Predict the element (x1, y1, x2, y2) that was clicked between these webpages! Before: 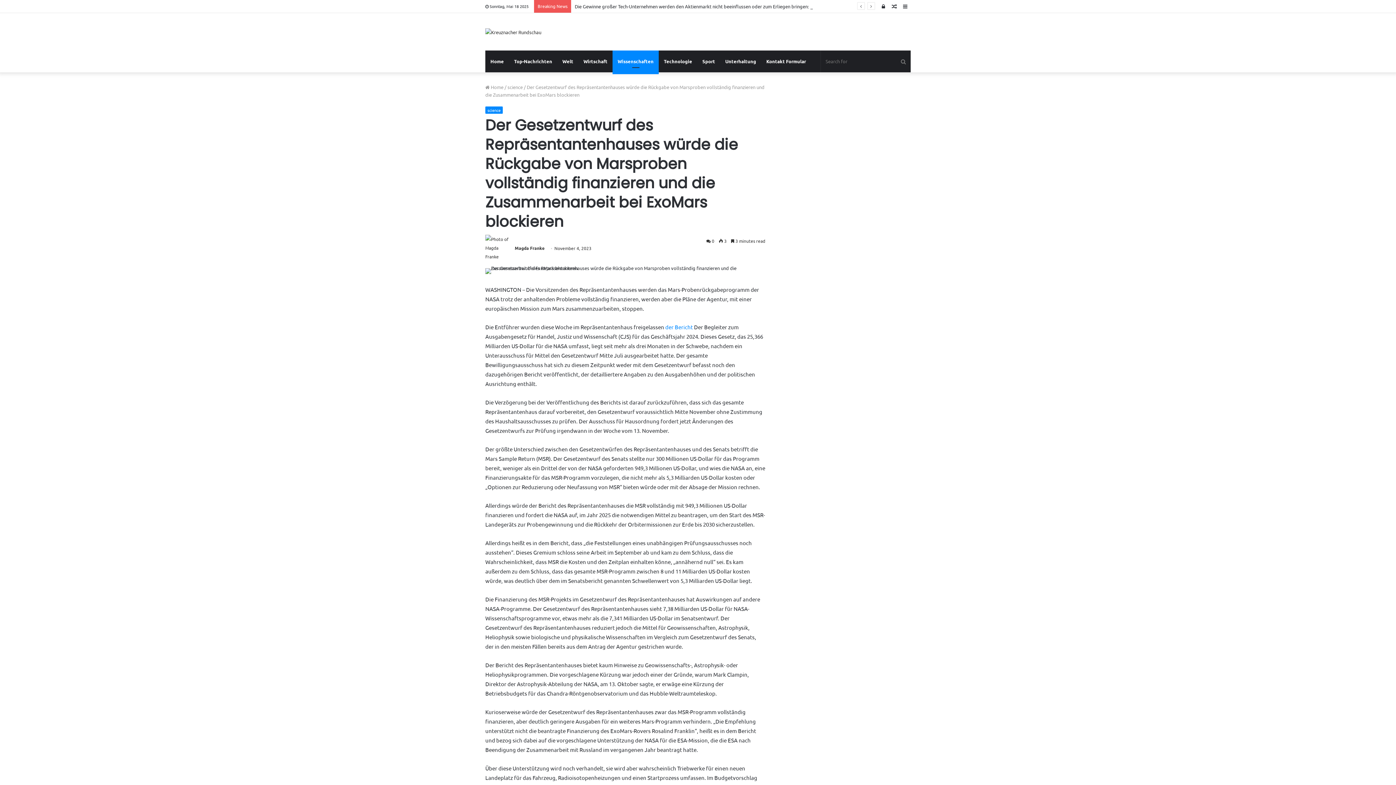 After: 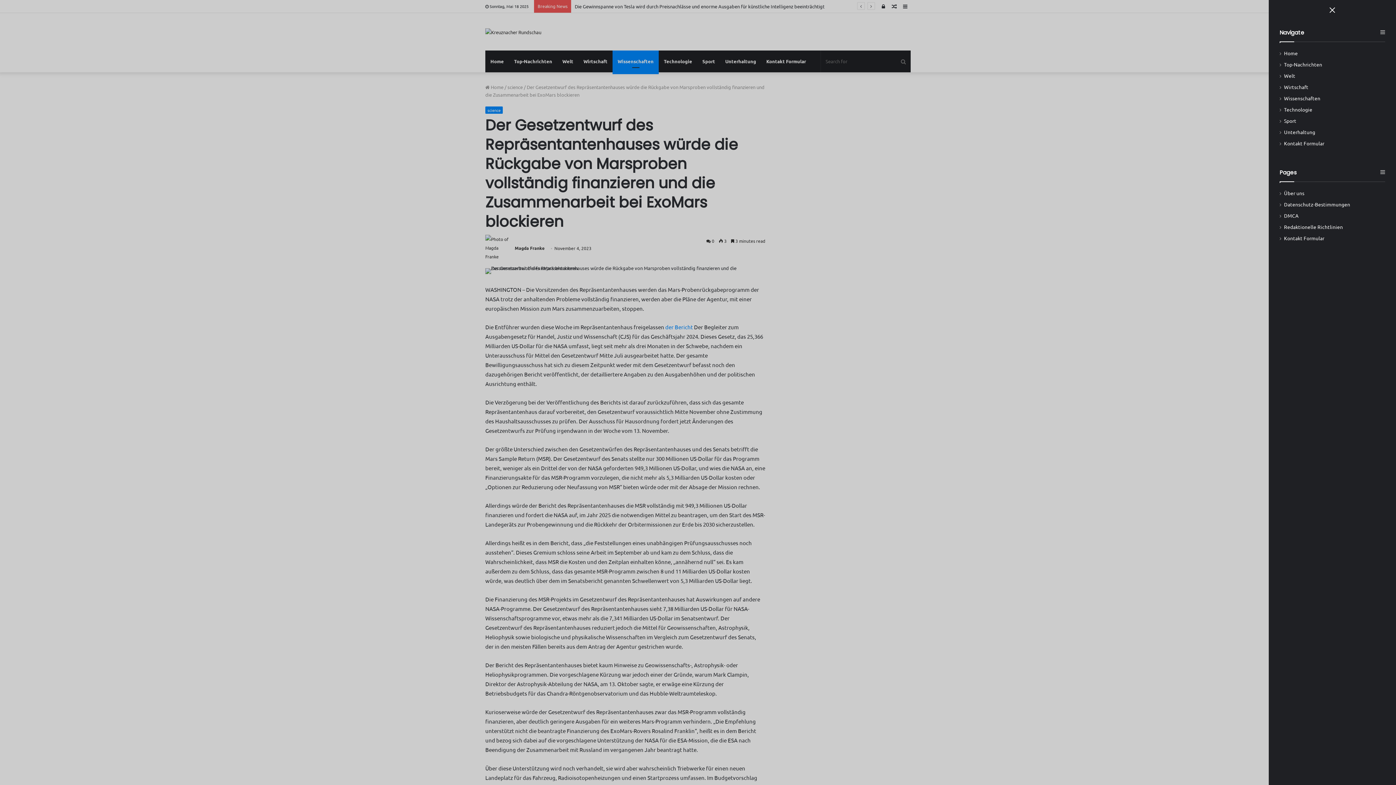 Action: bbox: (900, 0, 910, 12) label: Sidebar